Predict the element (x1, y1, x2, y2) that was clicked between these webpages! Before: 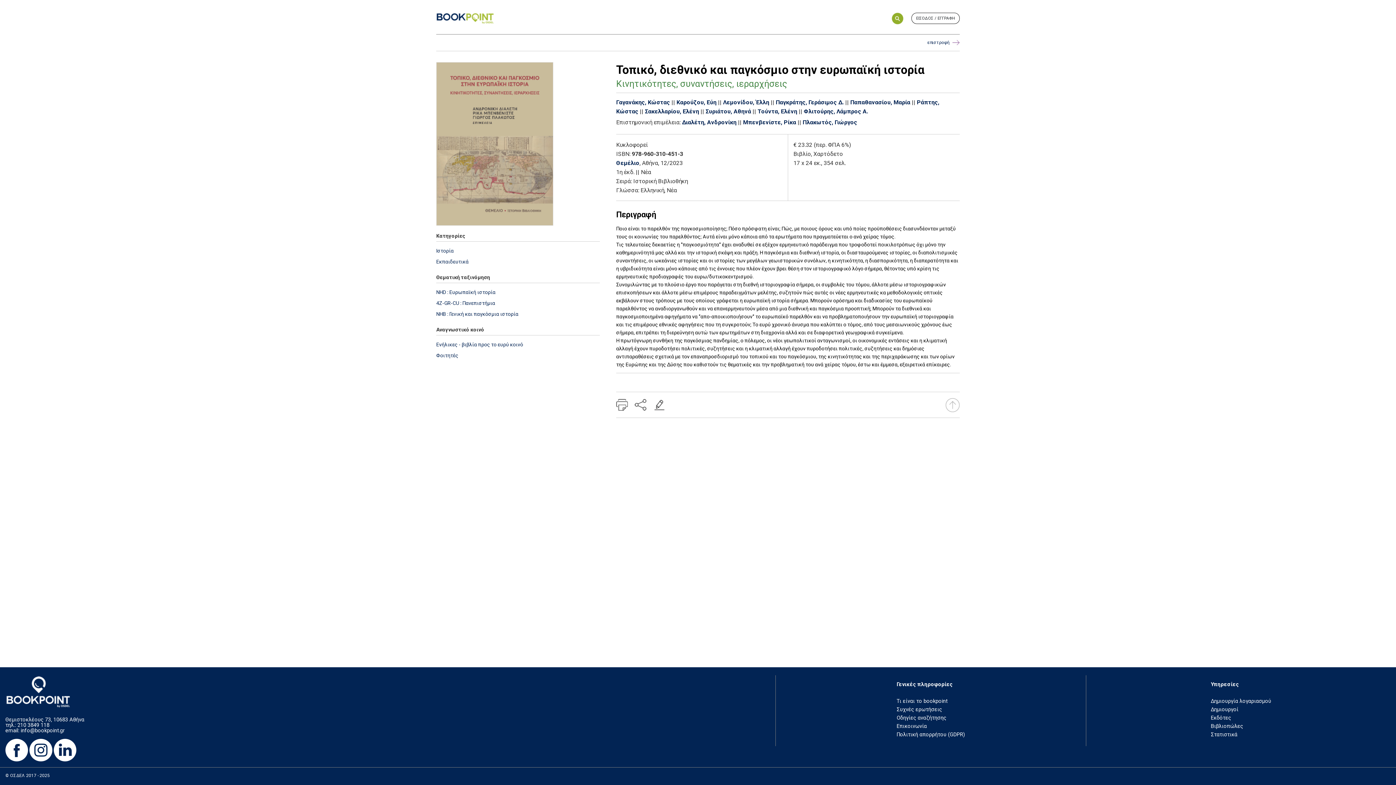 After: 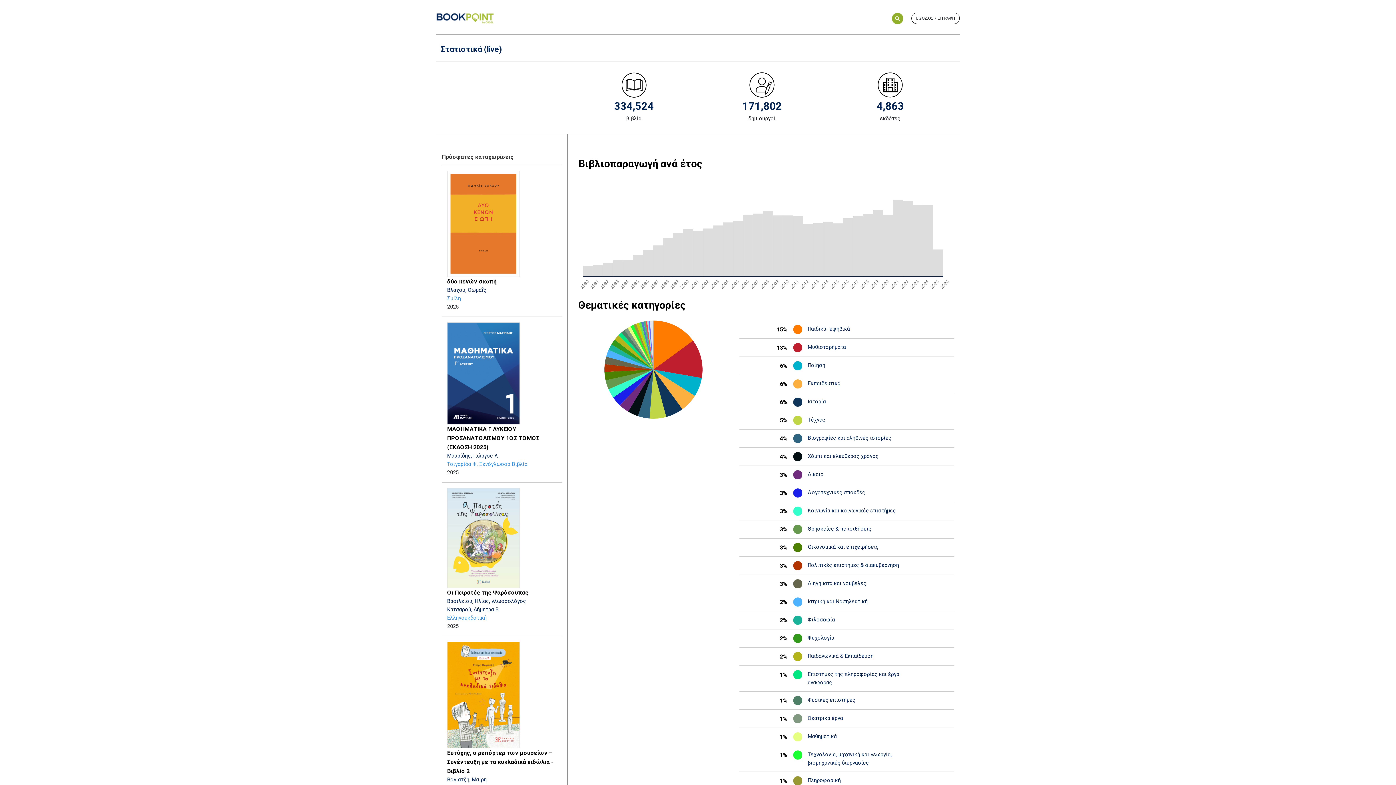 Action: label: Στατιστικά bbox: (1211, 731, 1237, 738)